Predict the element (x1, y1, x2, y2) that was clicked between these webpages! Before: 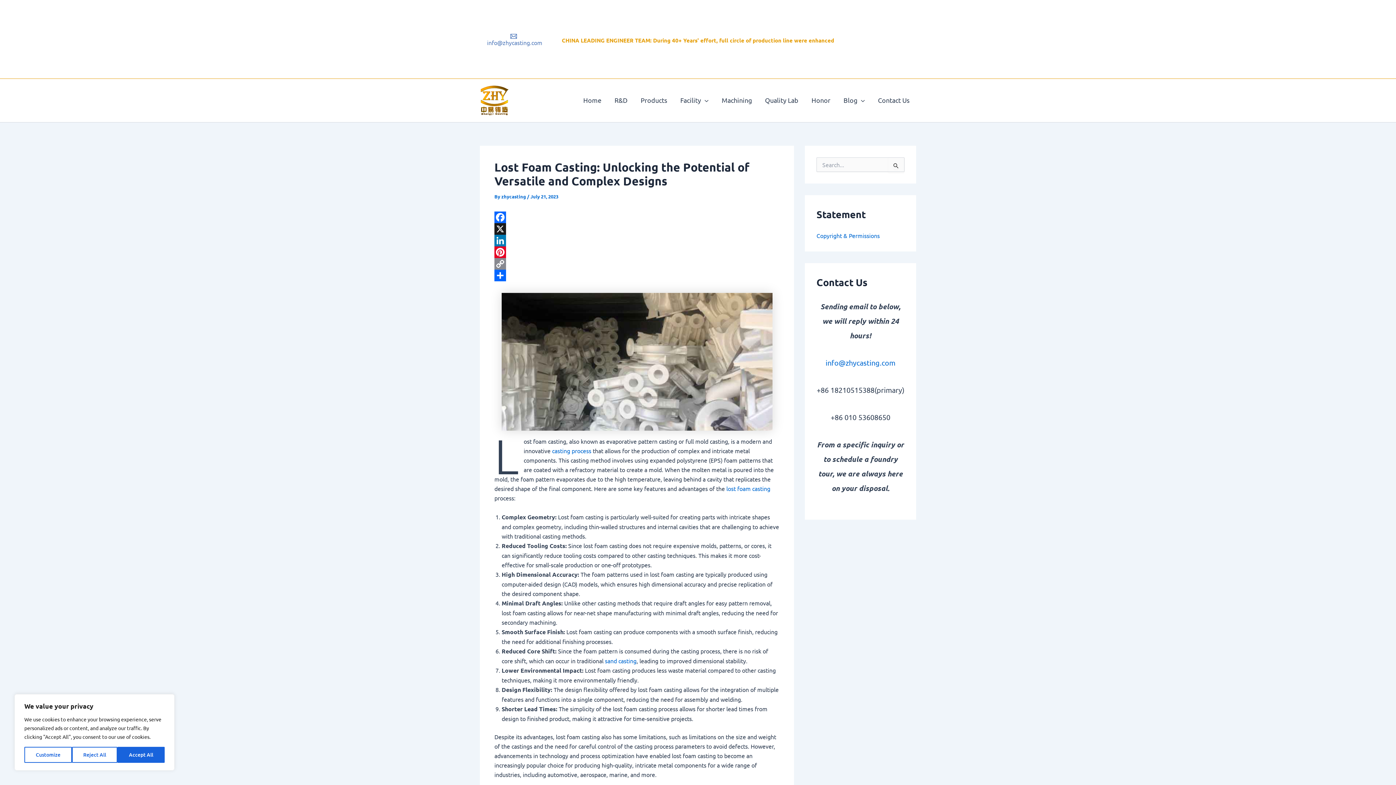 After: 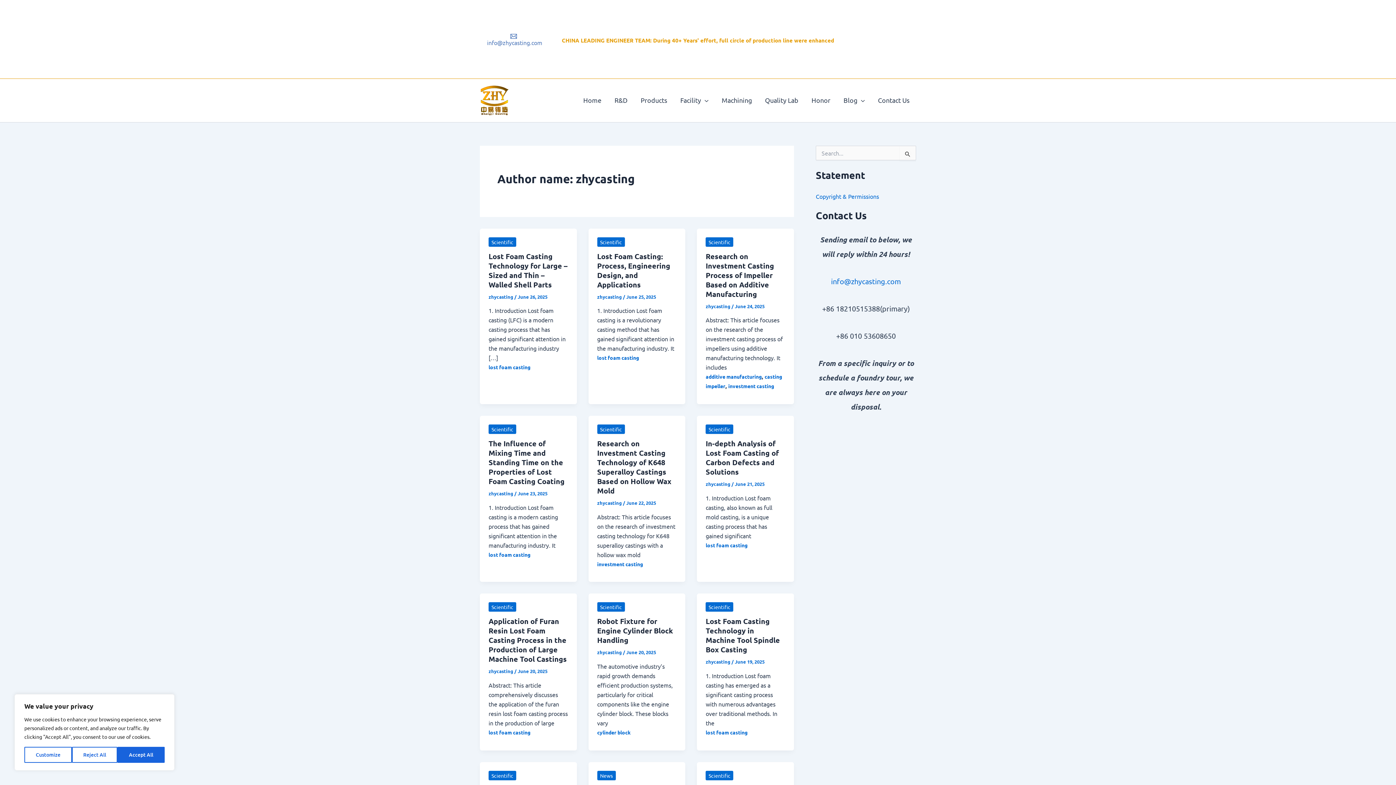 Action: label: zhycasting  bbox: (501, 193, 527, 199)